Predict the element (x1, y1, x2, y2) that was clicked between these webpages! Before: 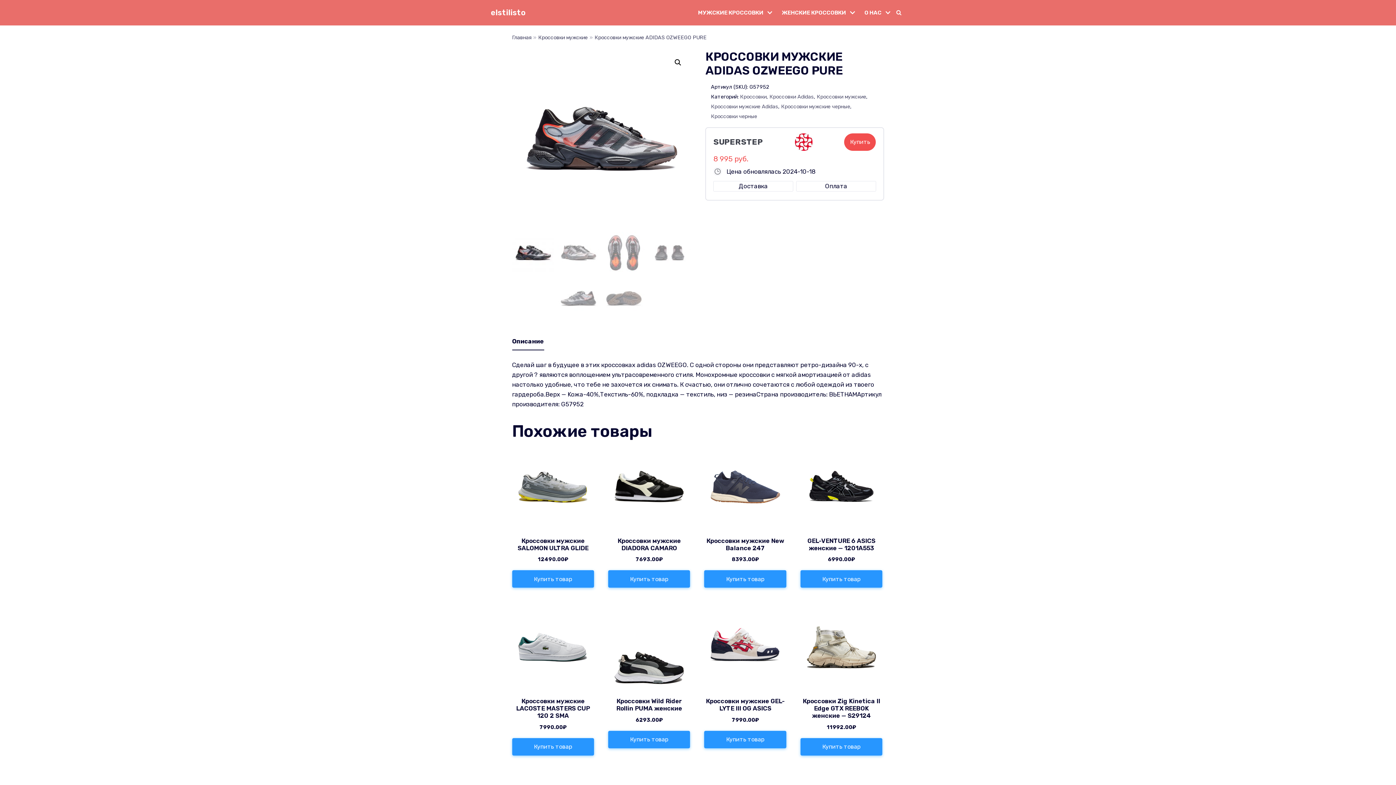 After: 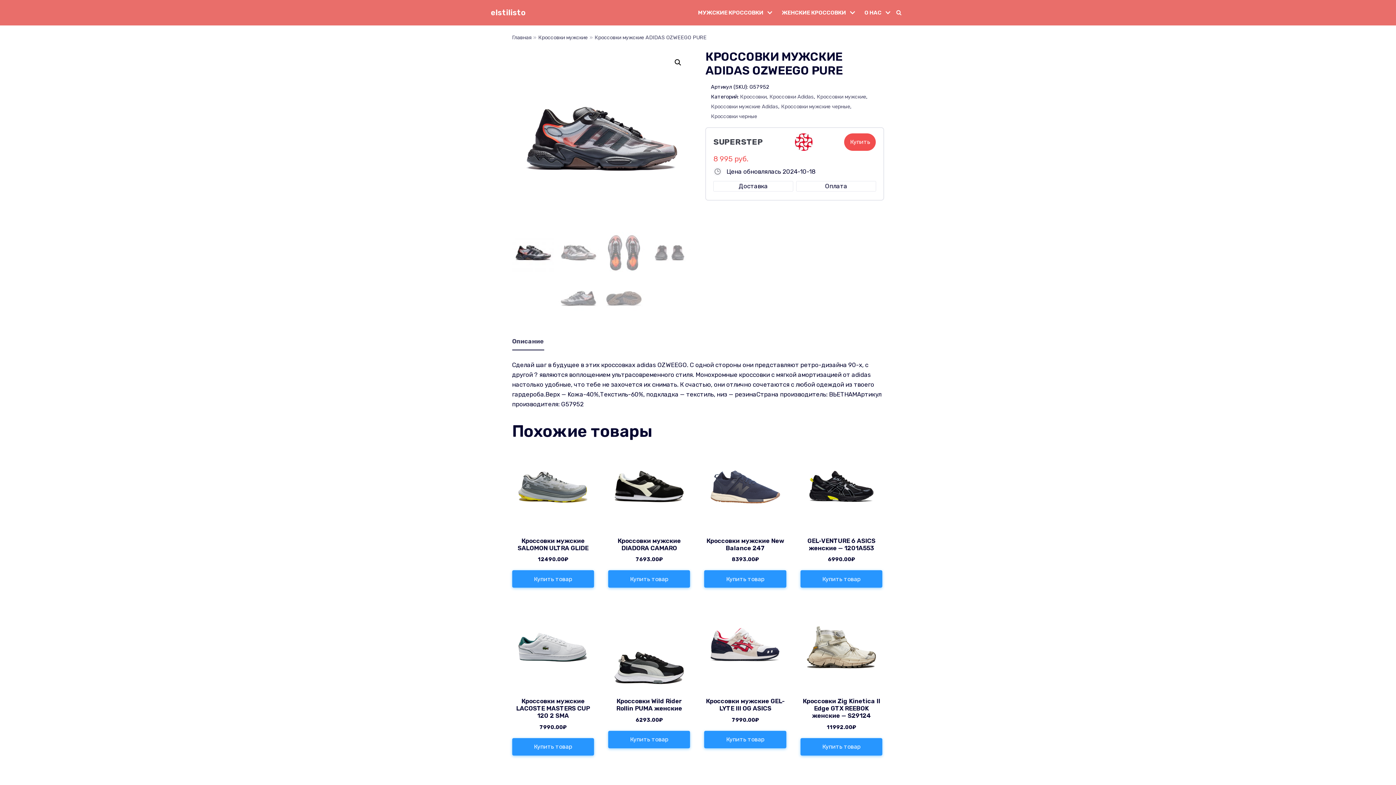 Action: bbox: (512, 333, 544, 349) label: Описание